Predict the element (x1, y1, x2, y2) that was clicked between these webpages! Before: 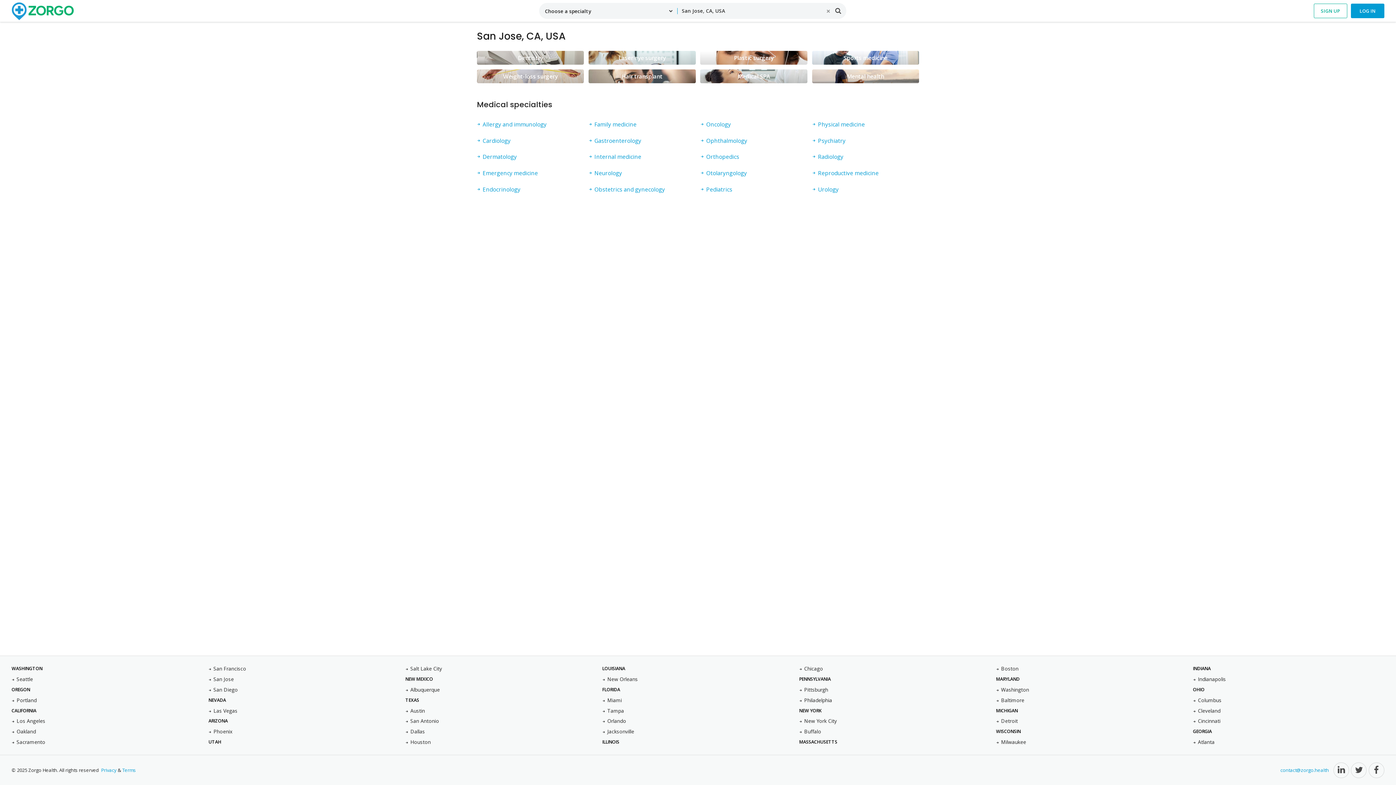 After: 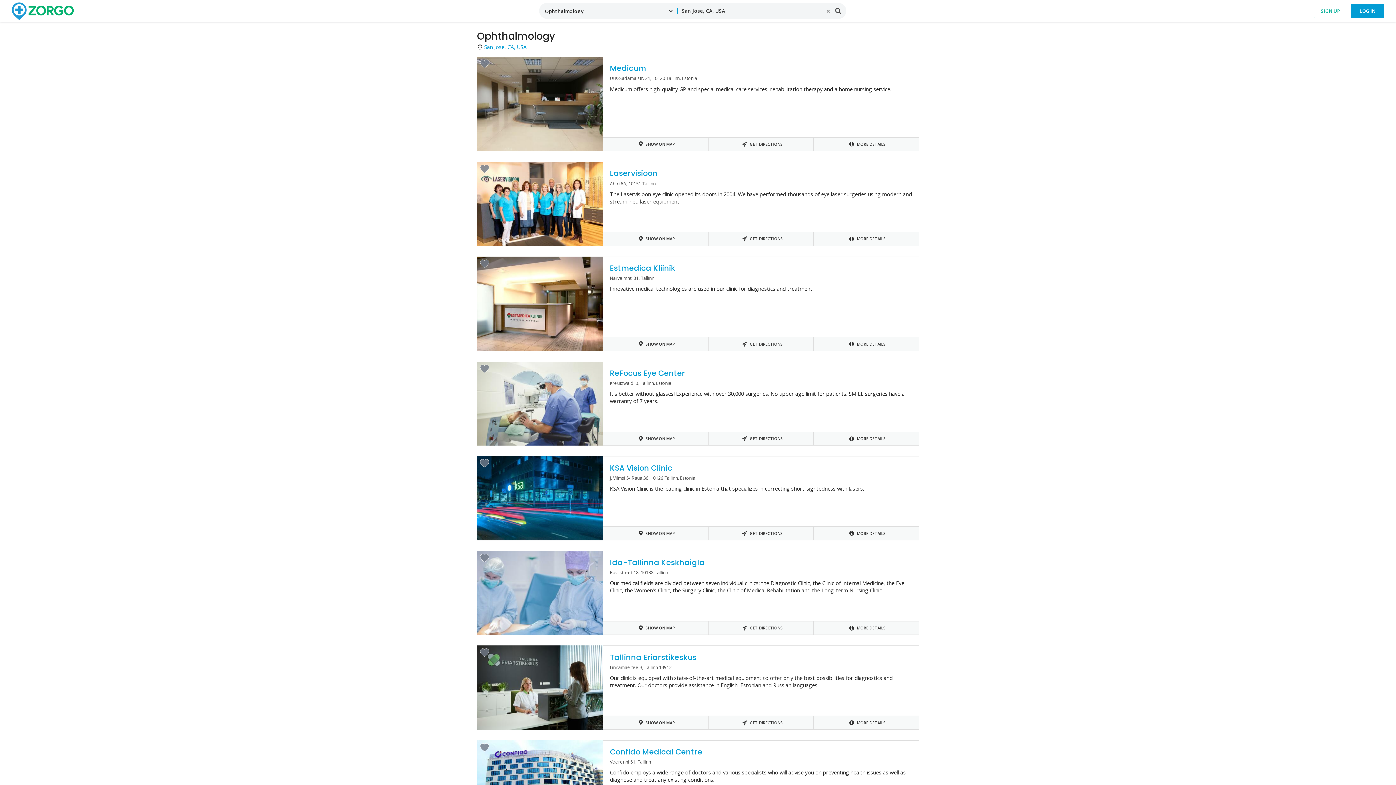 Action: bbox: (700, 132, 807, 149) label: Ophthalmology